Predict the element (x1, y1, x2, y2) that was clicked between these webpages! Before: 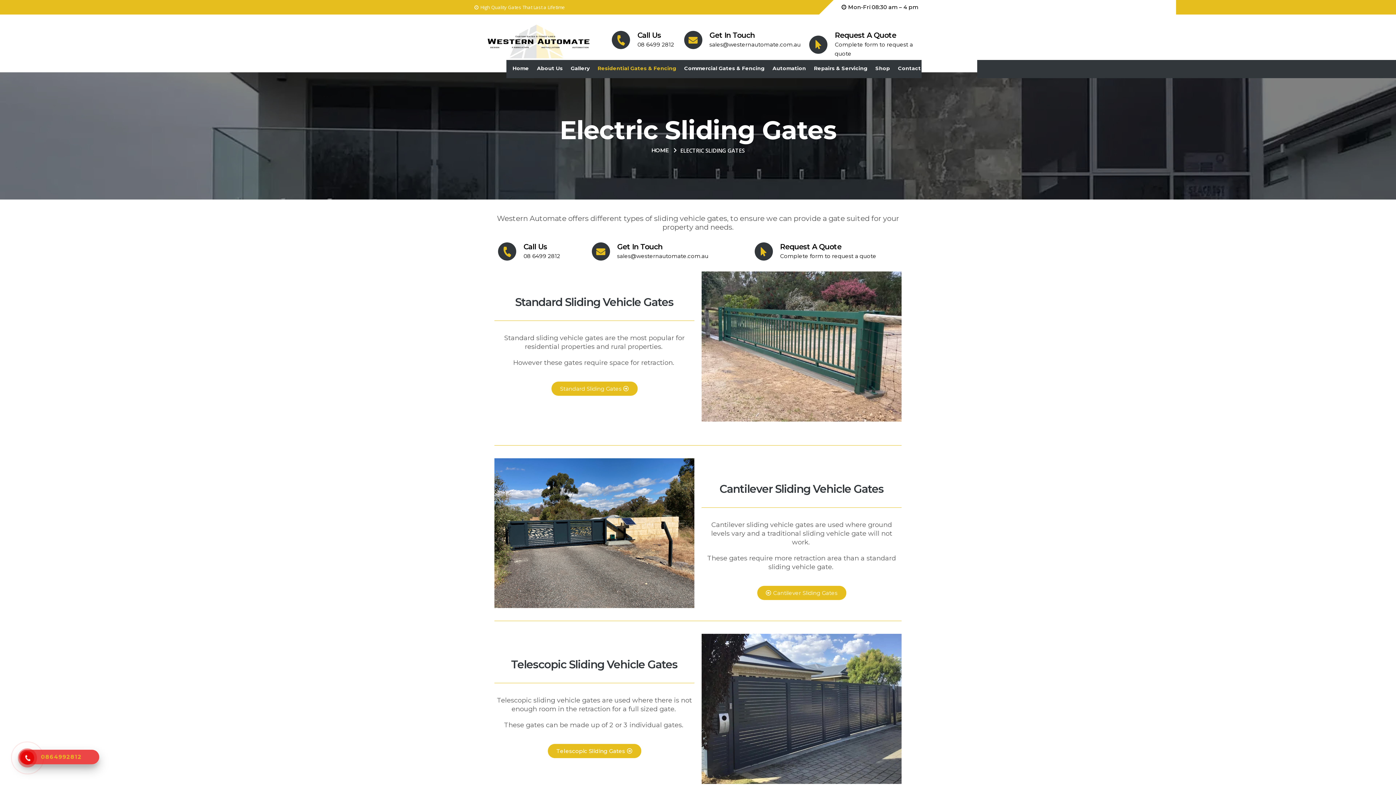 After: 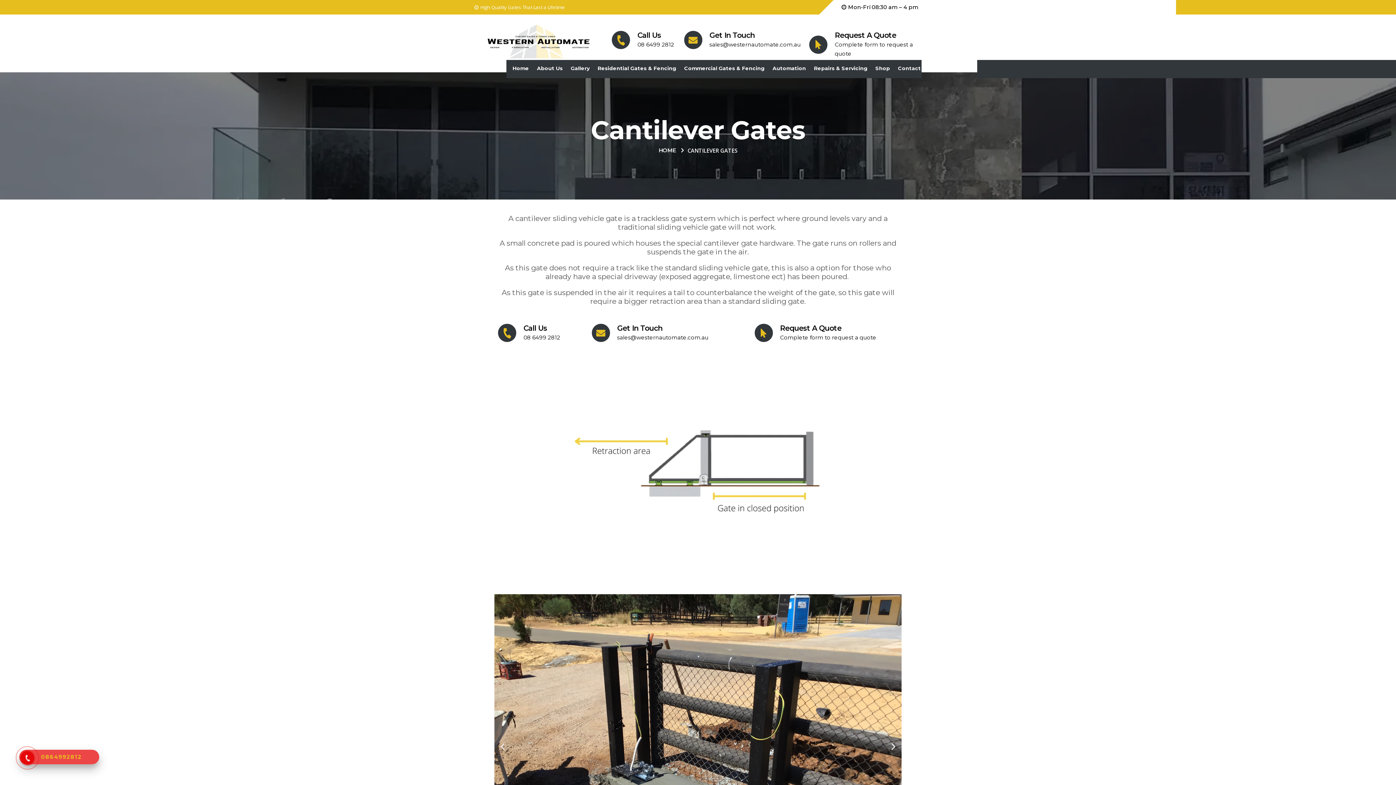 Action: label: Cantilever Sliding Gates bbox: (757, 586, 846, 600)